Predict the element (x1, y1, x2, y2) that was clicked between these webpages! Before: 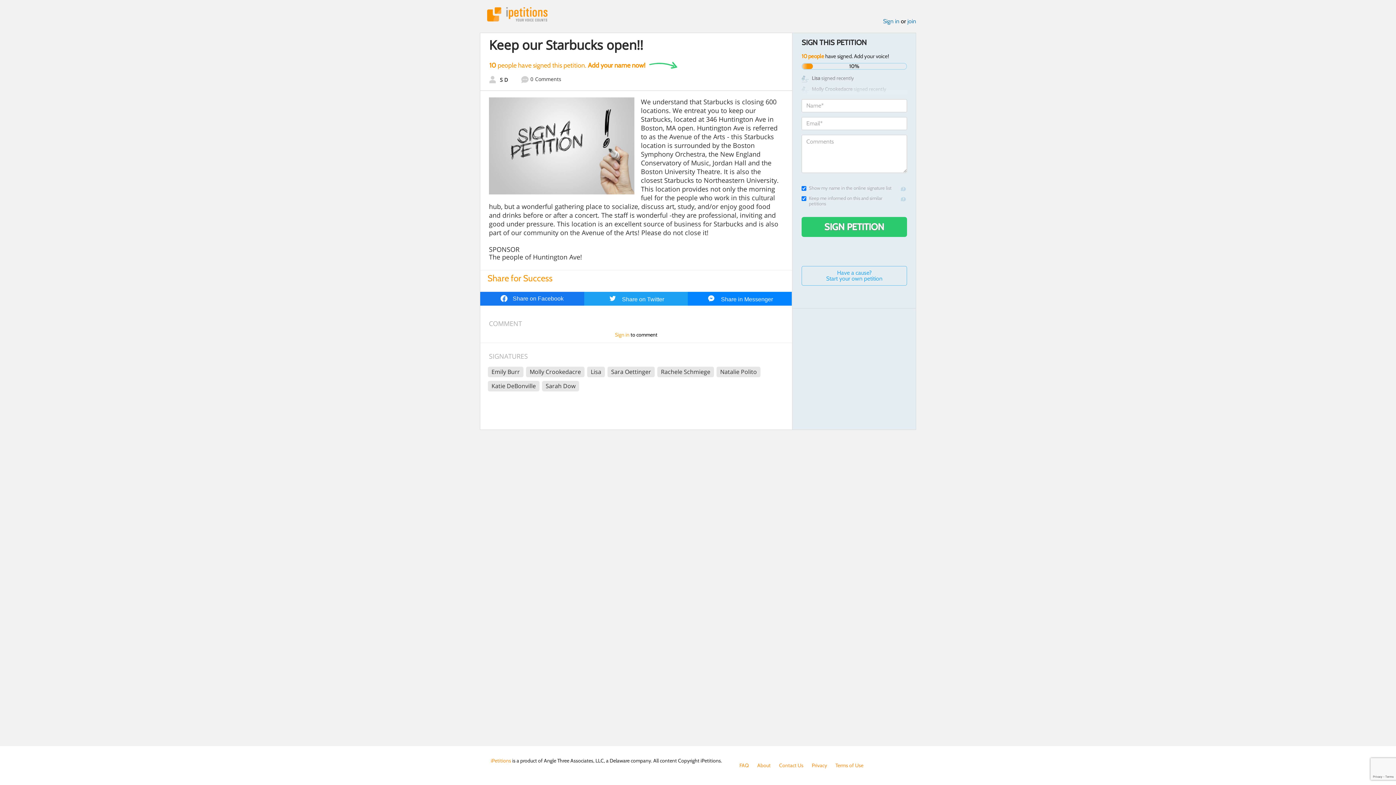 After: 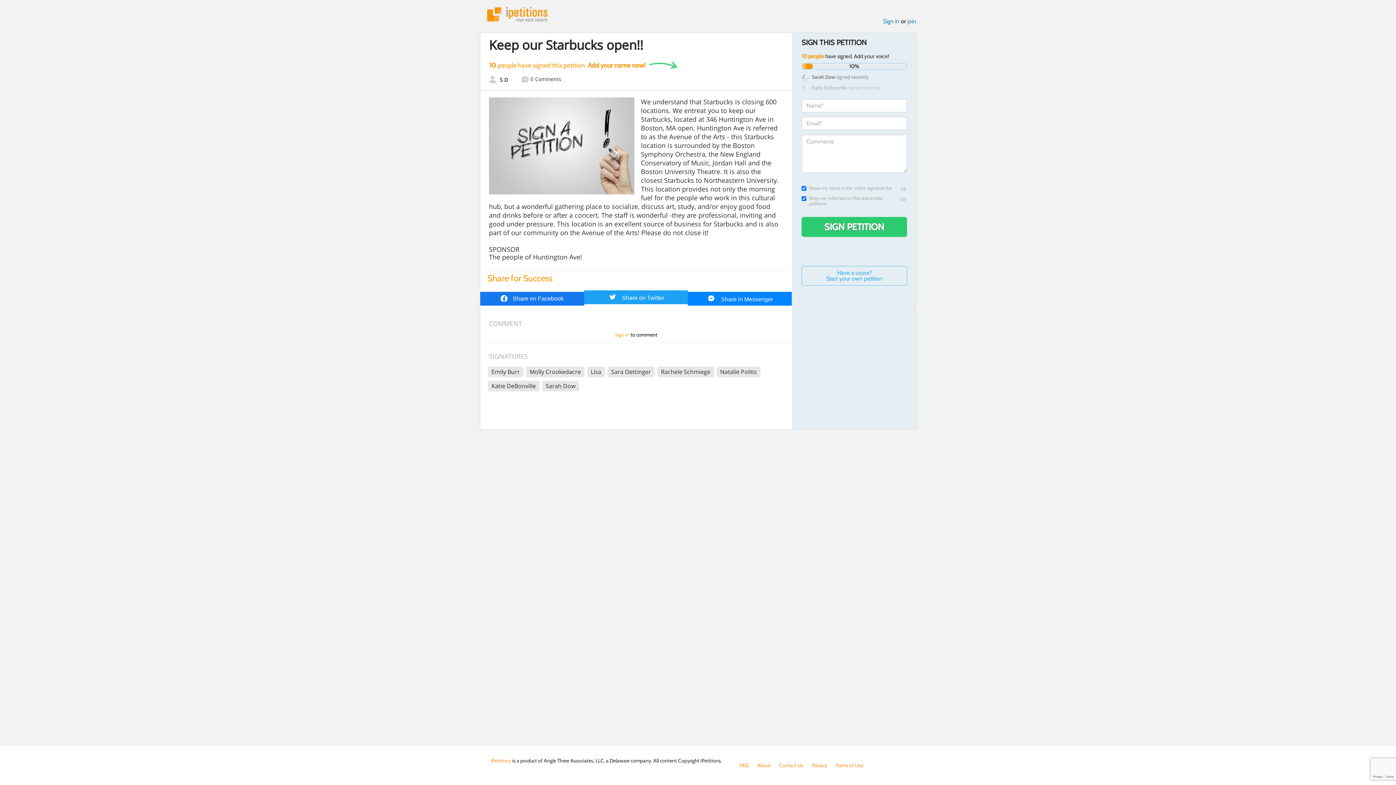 Action: bbox: (584, 291, 688, 305) label:  Share on Twitter